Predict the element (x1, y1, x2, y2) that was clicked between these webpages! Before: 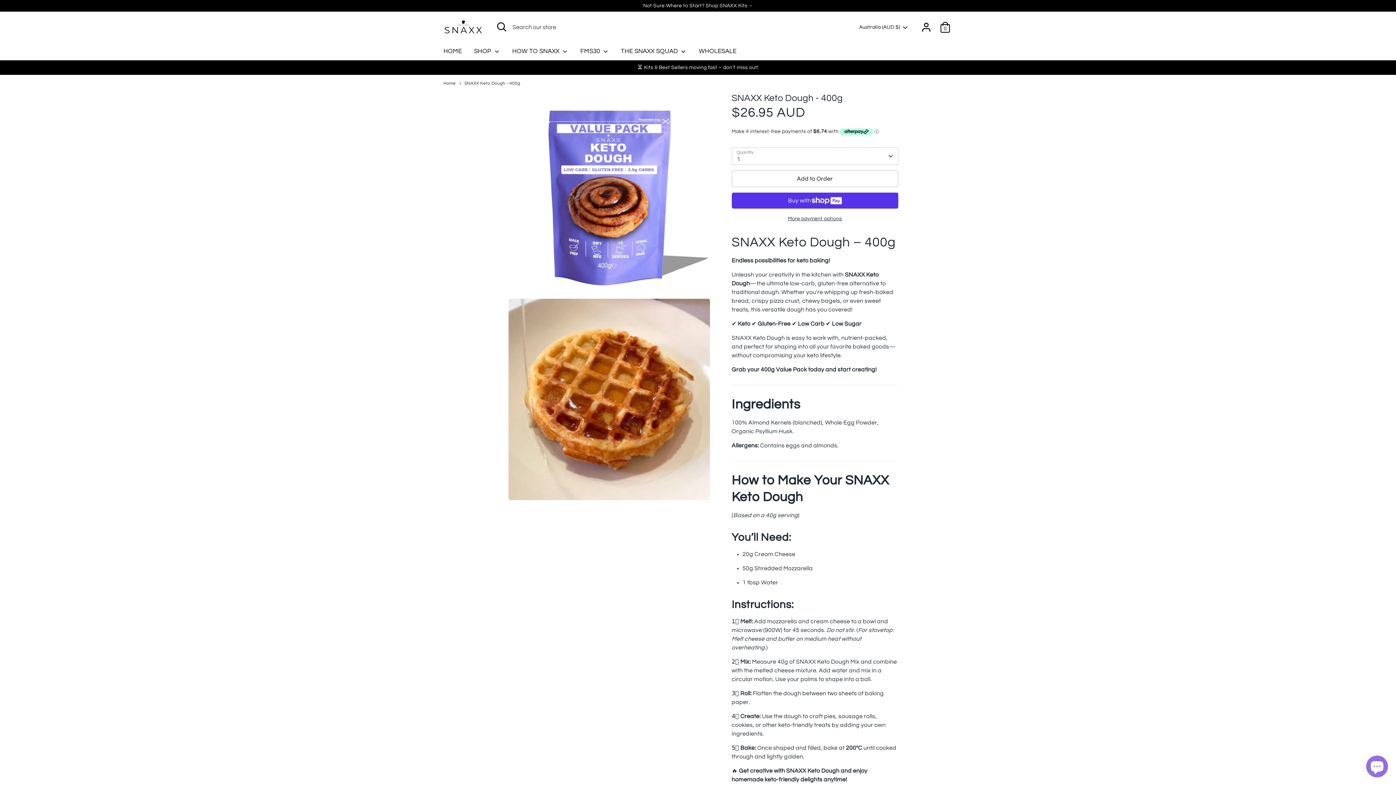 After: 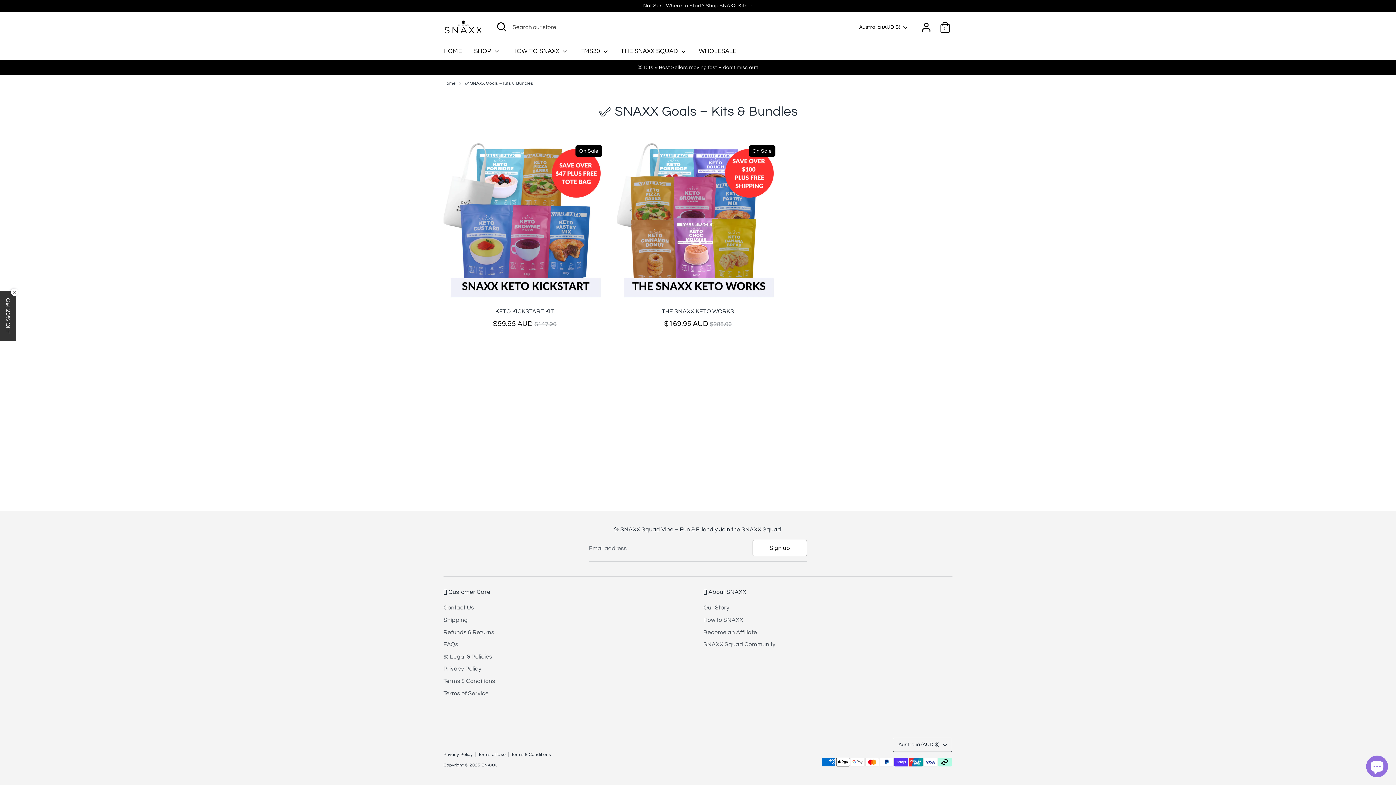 Action: label: Not Sure Where to Start? Shop SNAXX Kits→ bbox: (0, 0, 1396, 11)